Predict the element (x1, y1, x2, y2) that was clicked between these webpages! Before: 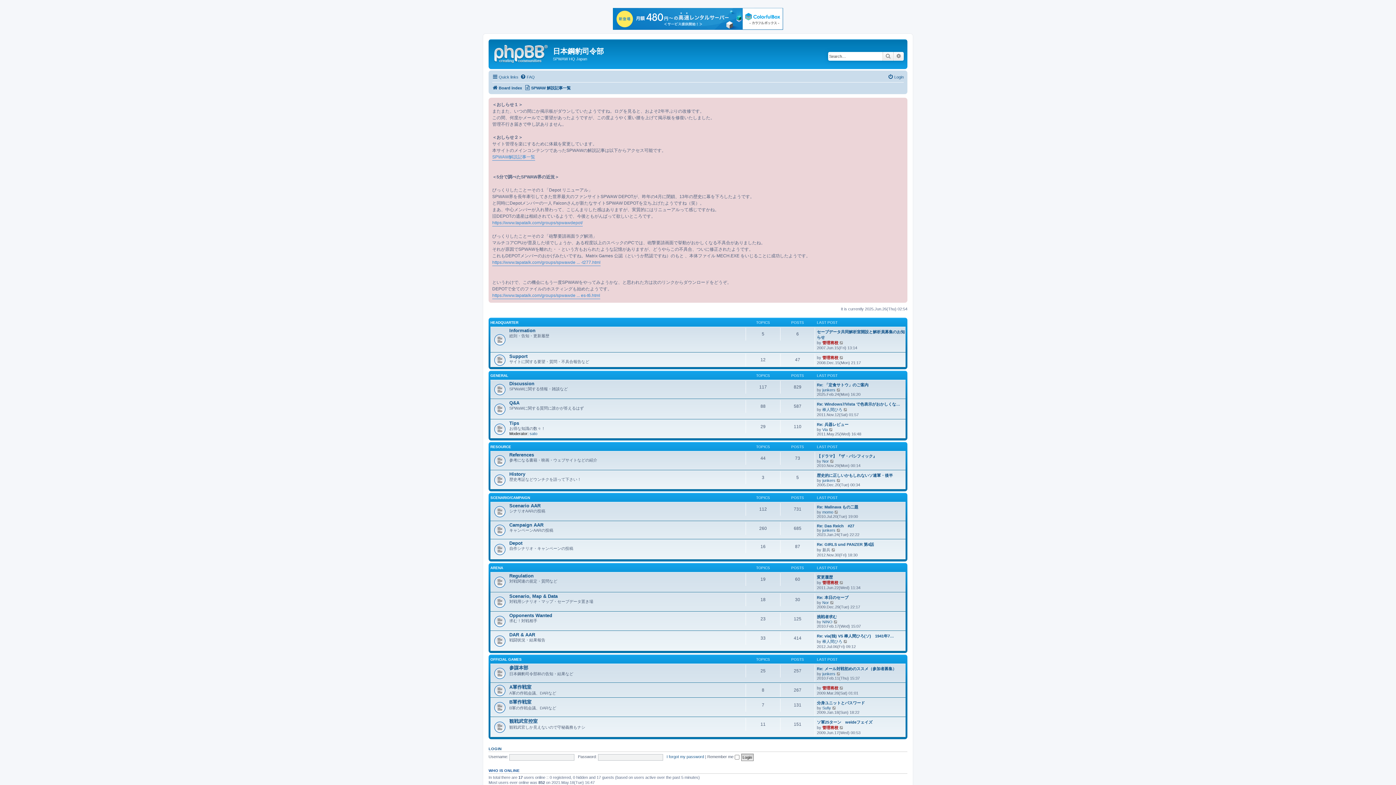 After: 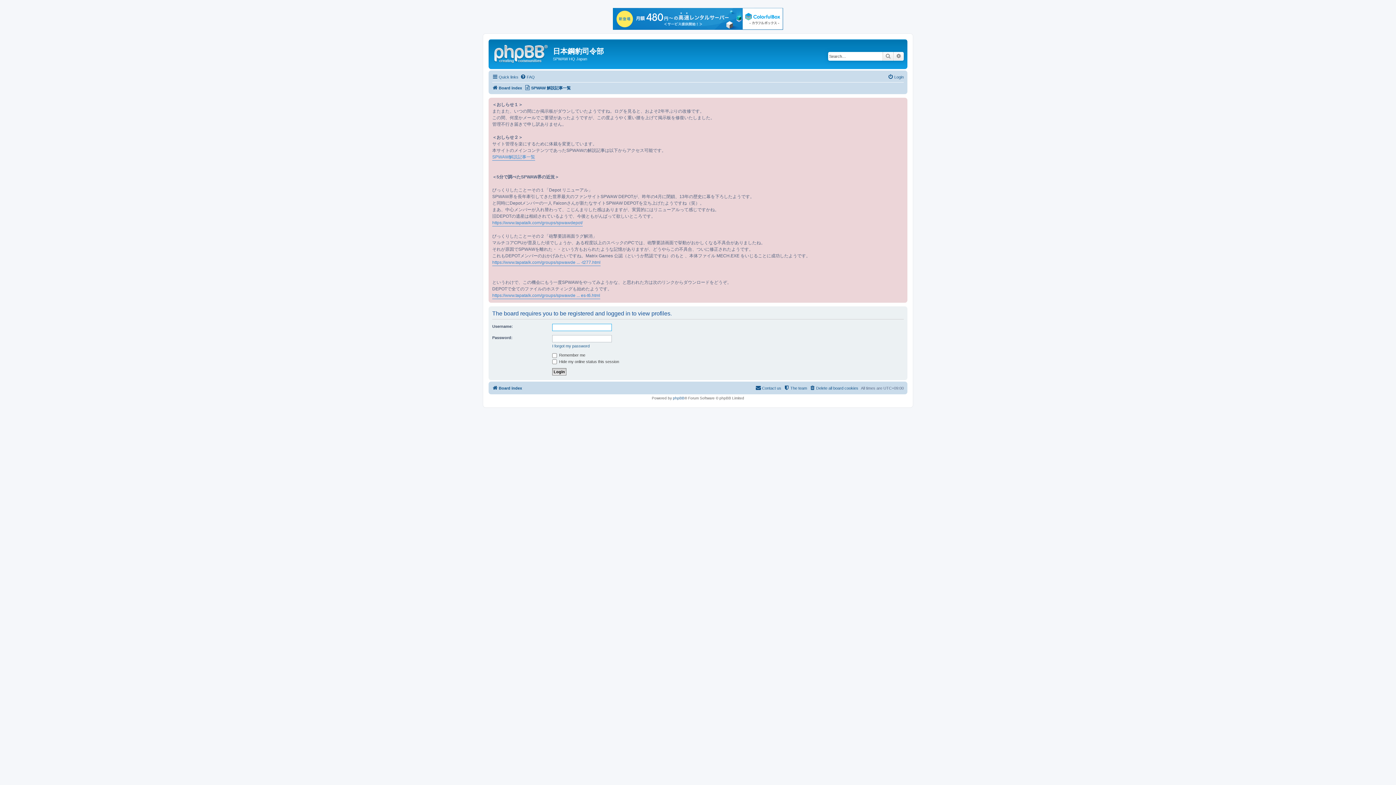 Action: label: 管理将校 bbox: (822, 340, 838, 344)